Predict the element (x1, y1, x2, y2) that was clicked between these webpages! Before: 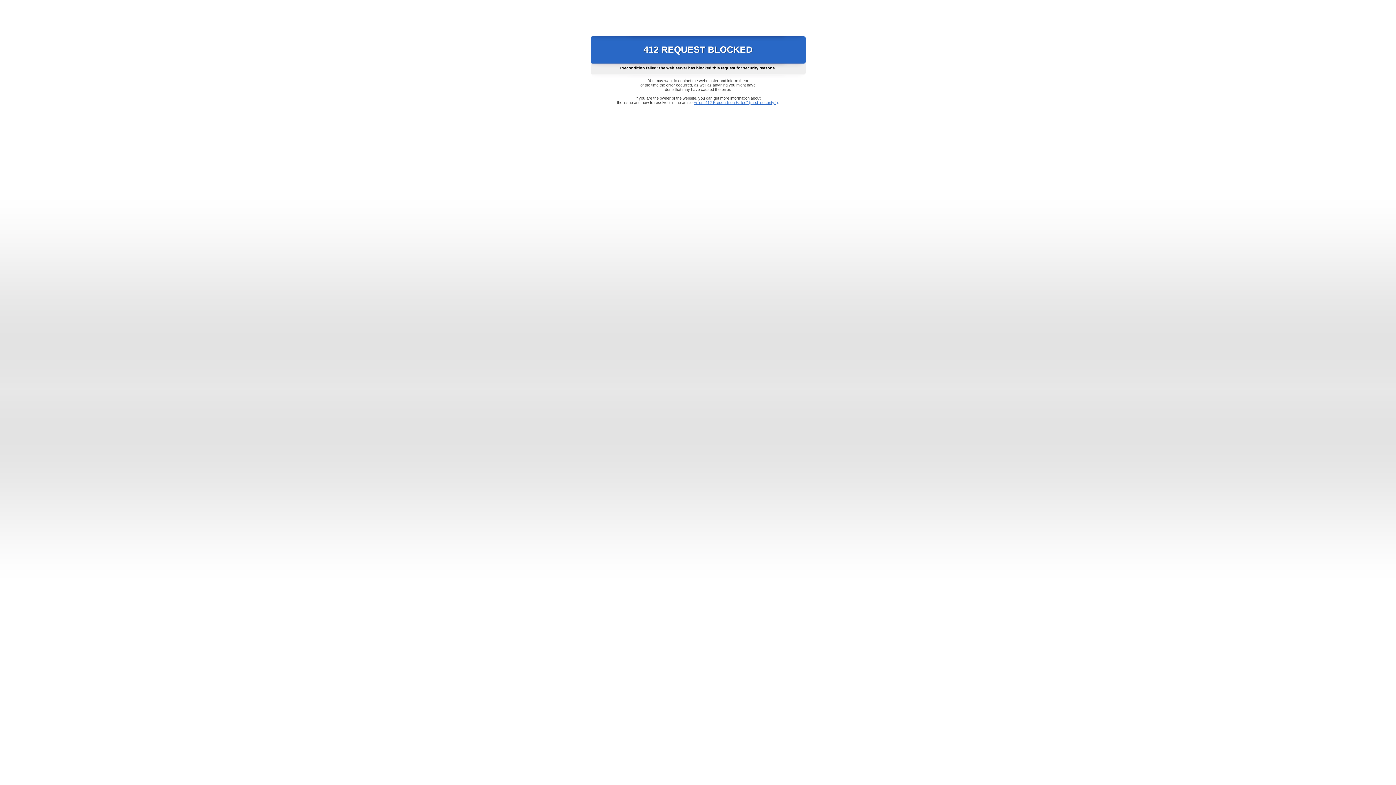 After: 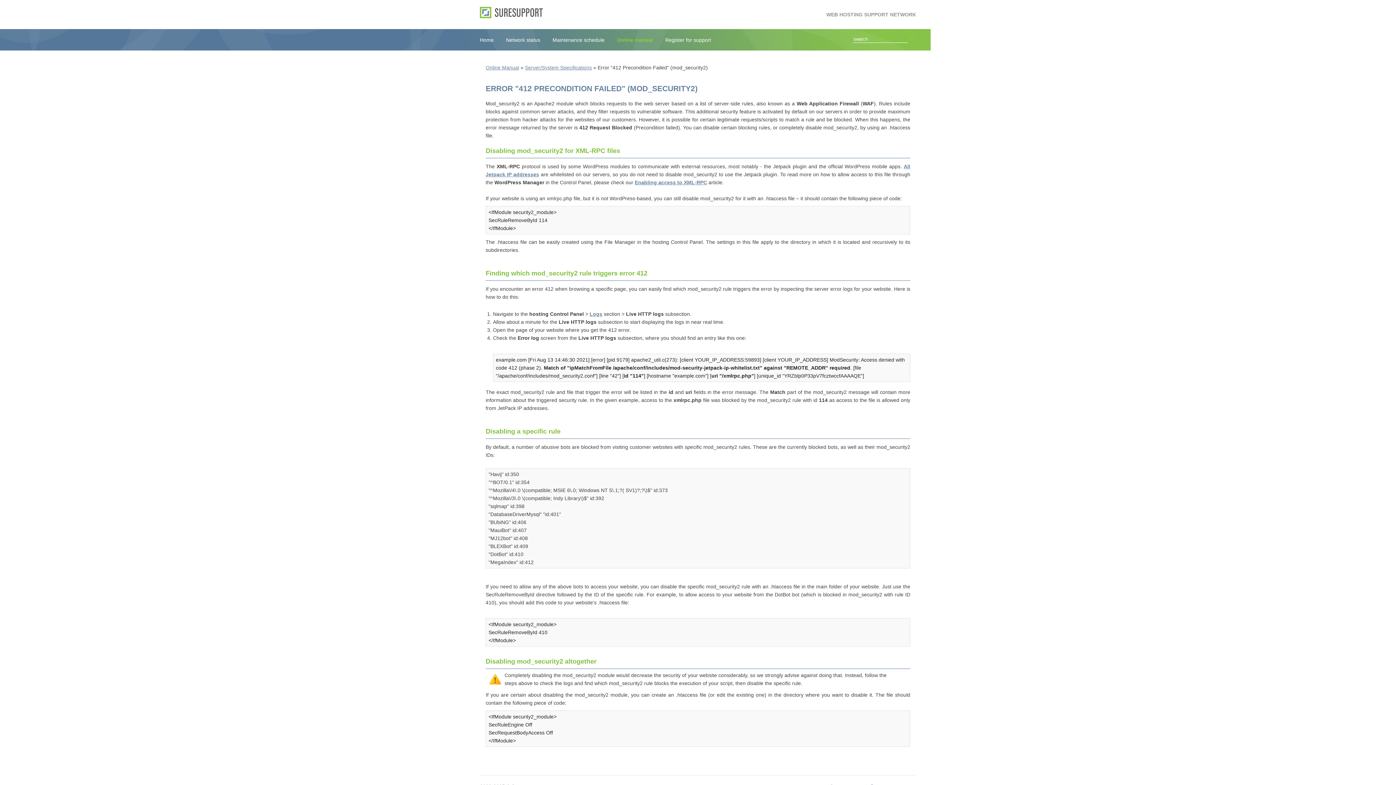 Action: bbox: (693, 100, 778, 104) label: Error "412 Precondition Failed" (mod_security2)